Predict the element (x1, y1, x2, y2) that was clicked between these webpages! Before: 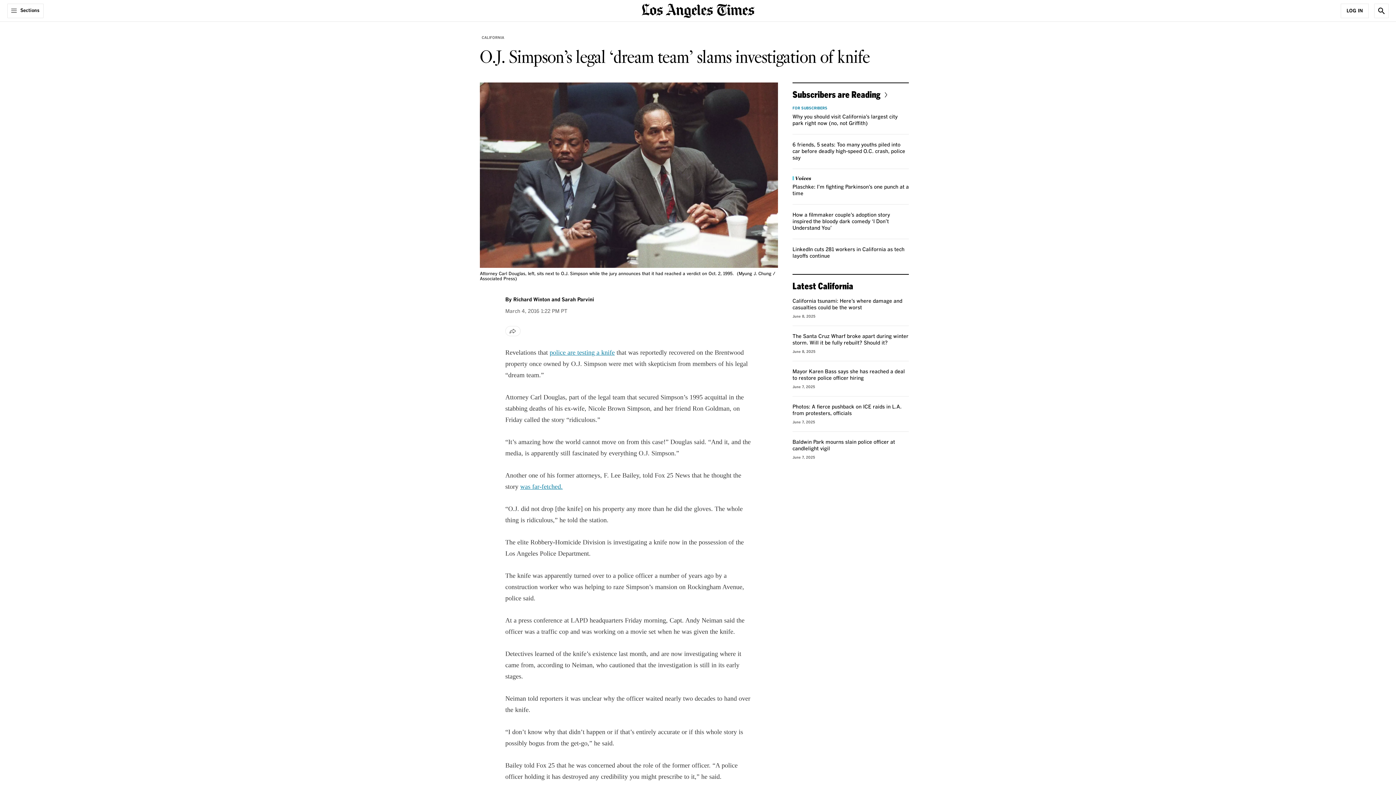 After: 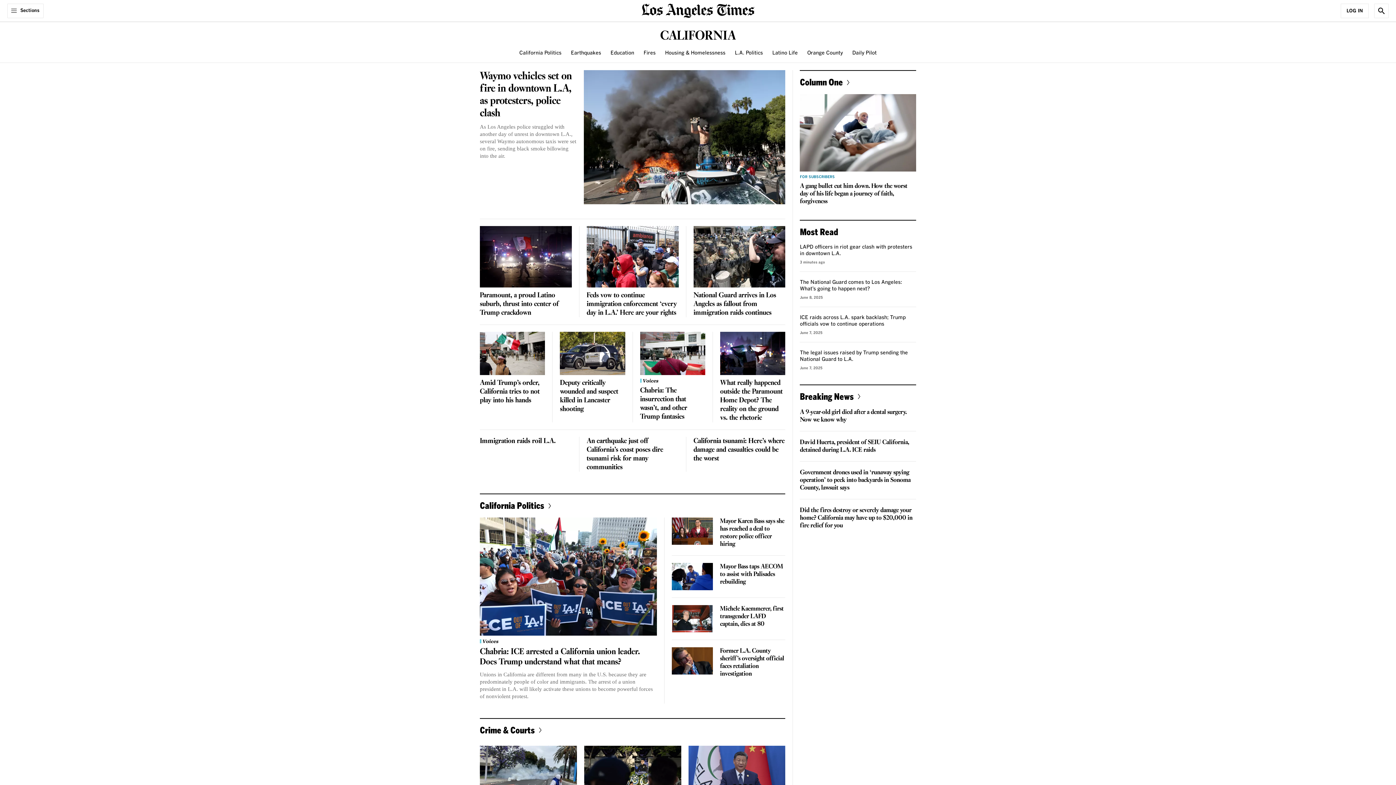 Action: label: CALIFORNIA bbox: (480, 33, 506, 41)